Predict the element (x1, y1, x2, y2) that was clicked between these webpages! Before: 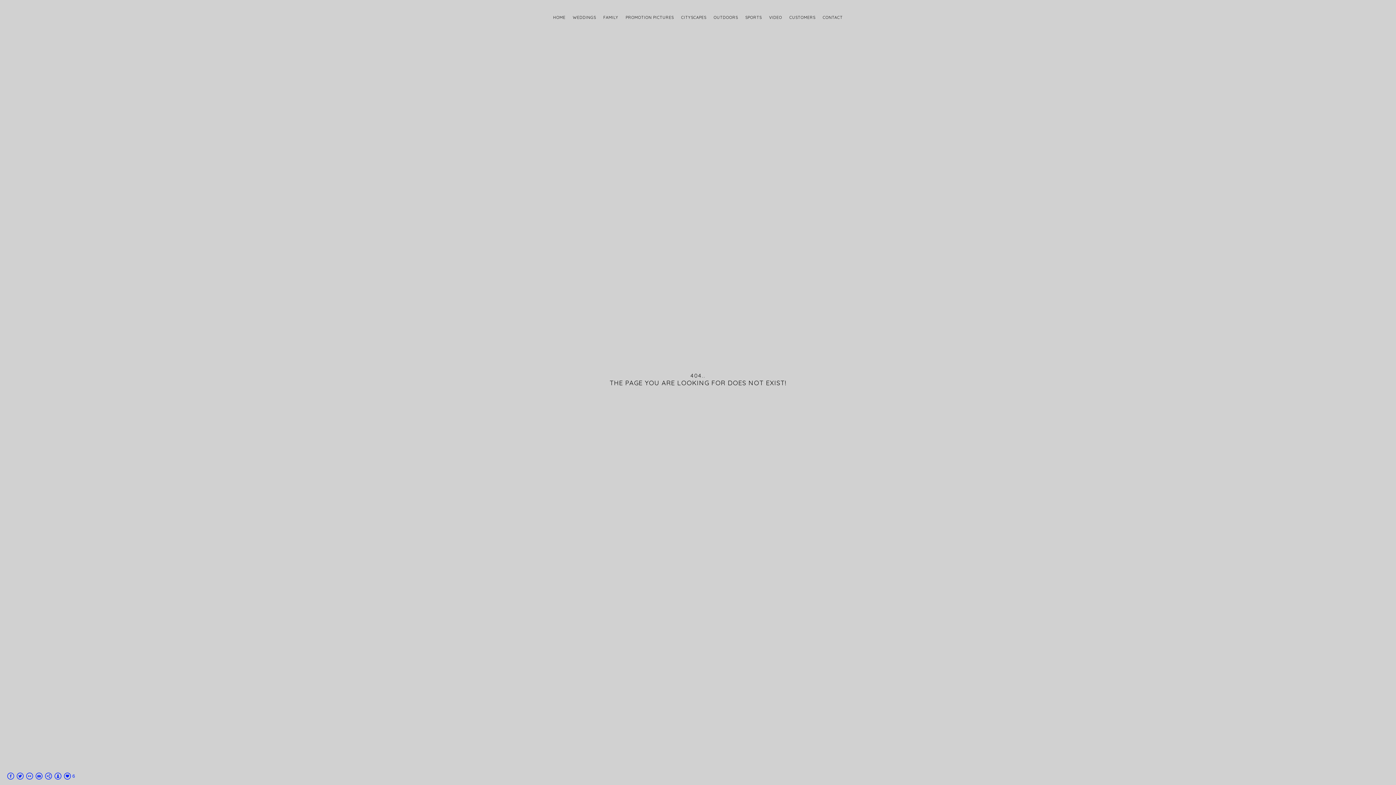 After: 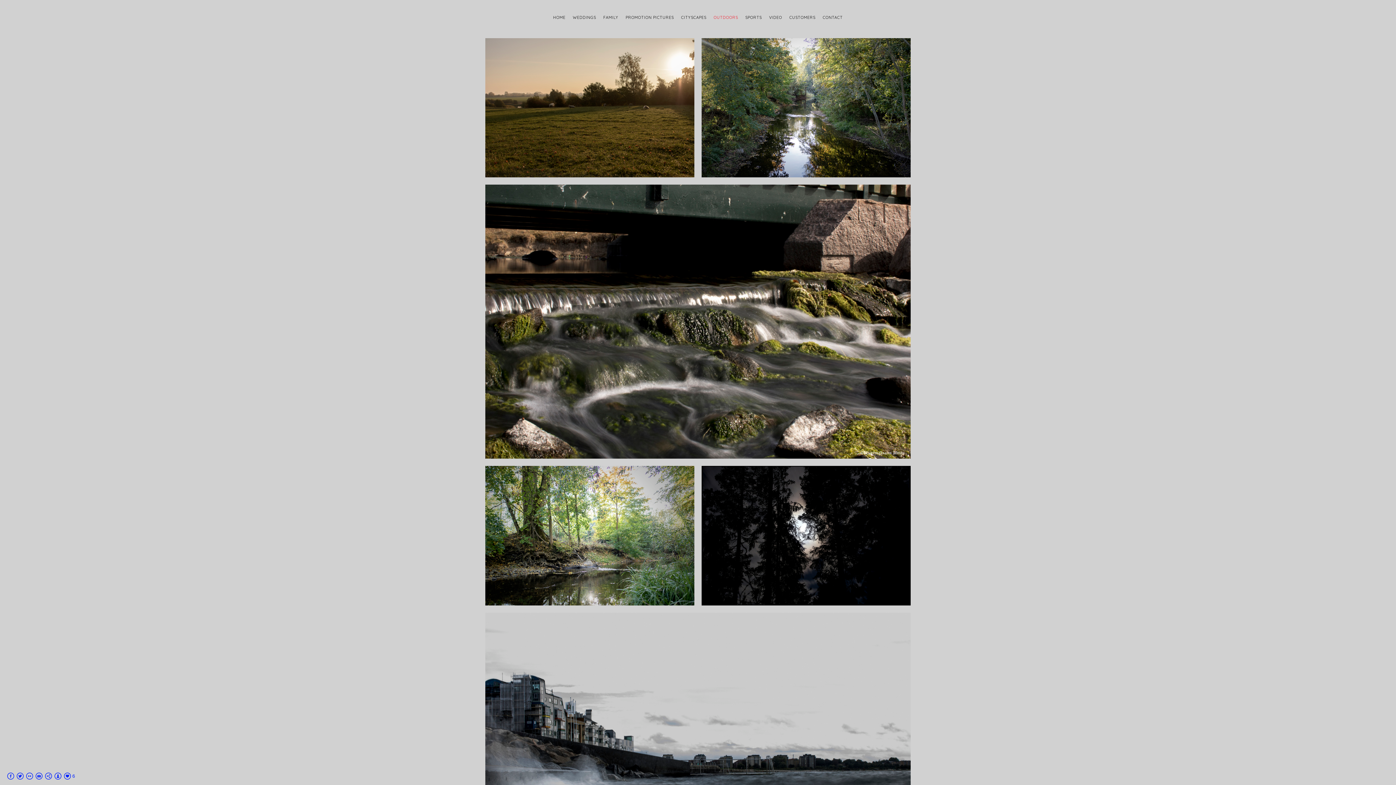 Action: label: OUTDOORS bbox: (713, 14, 738, 20)